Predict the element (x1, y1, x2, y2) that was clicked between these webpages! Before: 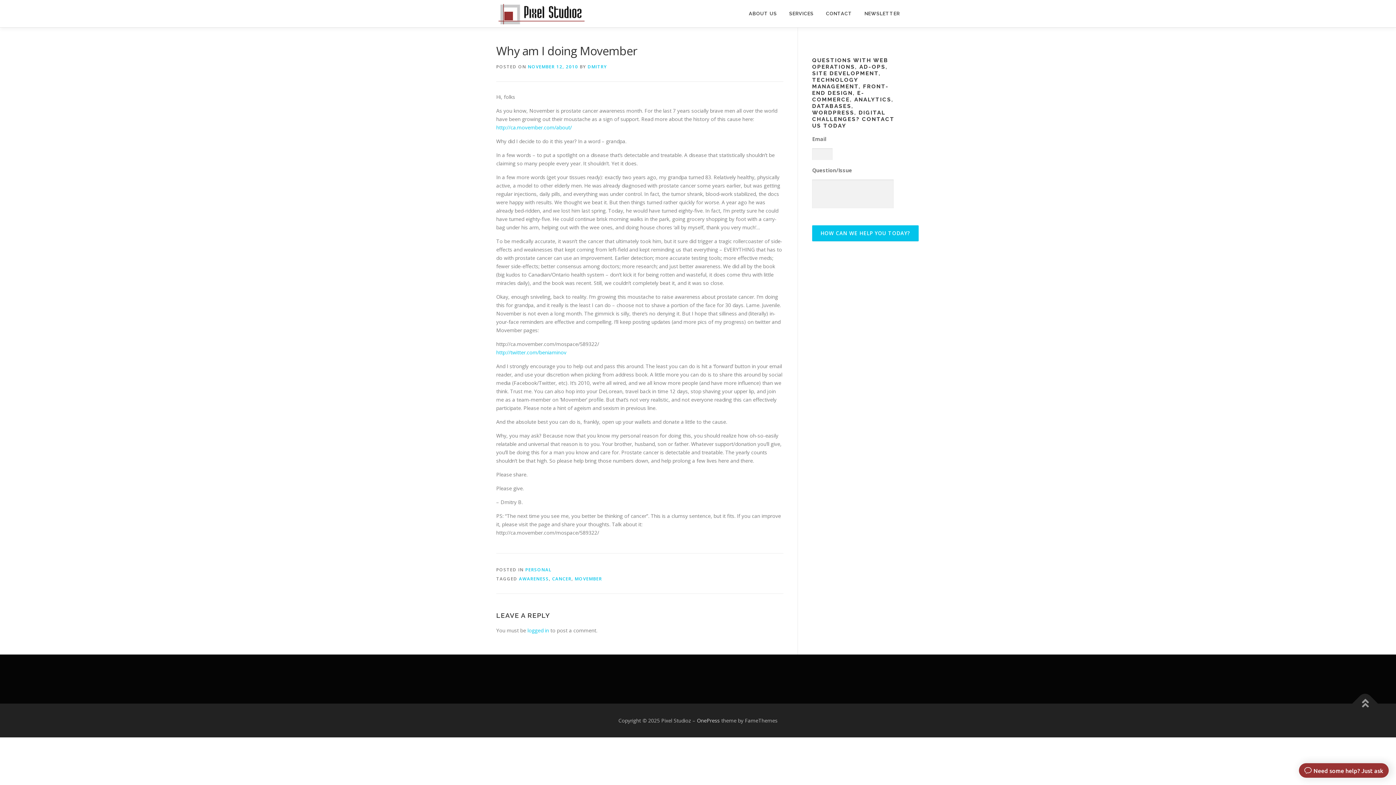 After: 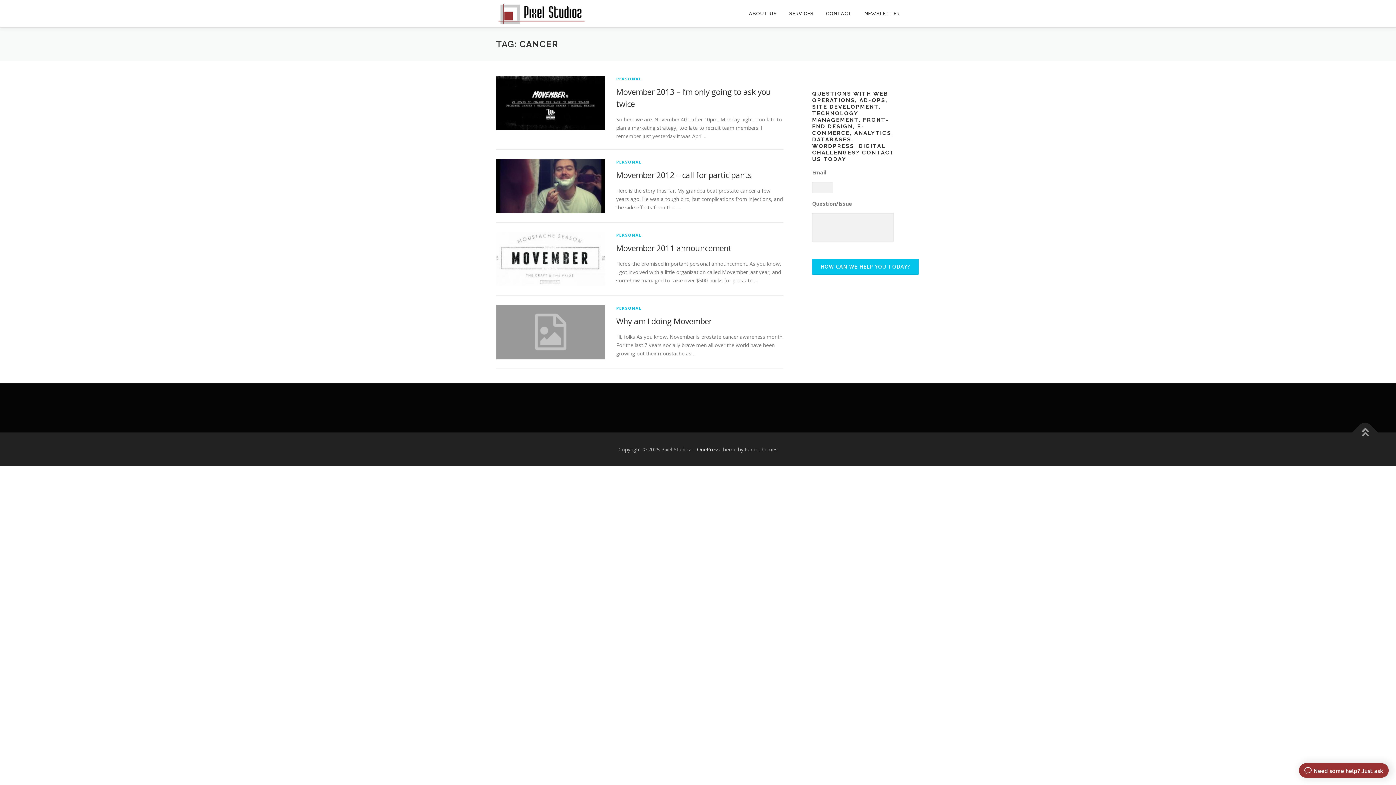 Action: bbox: (552, 576, 571, 582) label: CANCER